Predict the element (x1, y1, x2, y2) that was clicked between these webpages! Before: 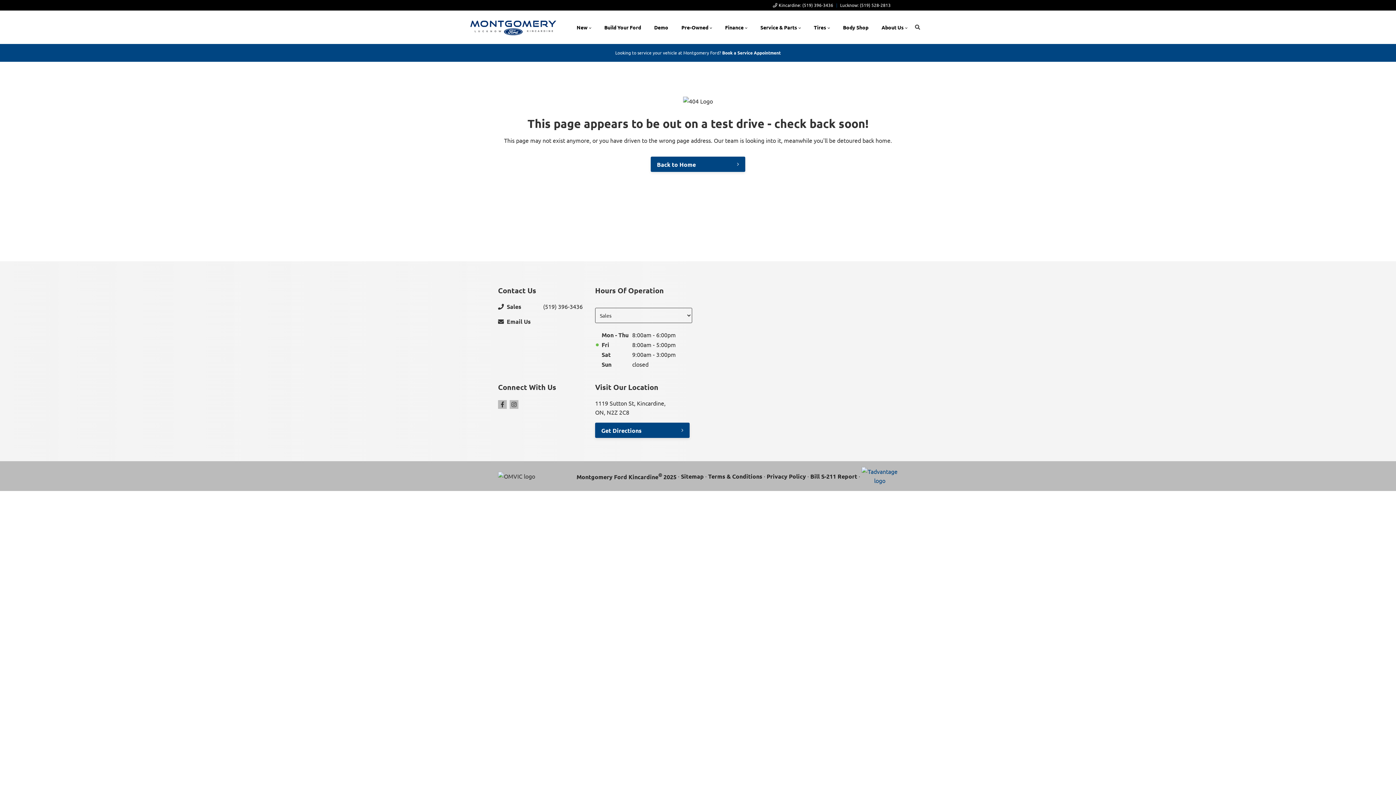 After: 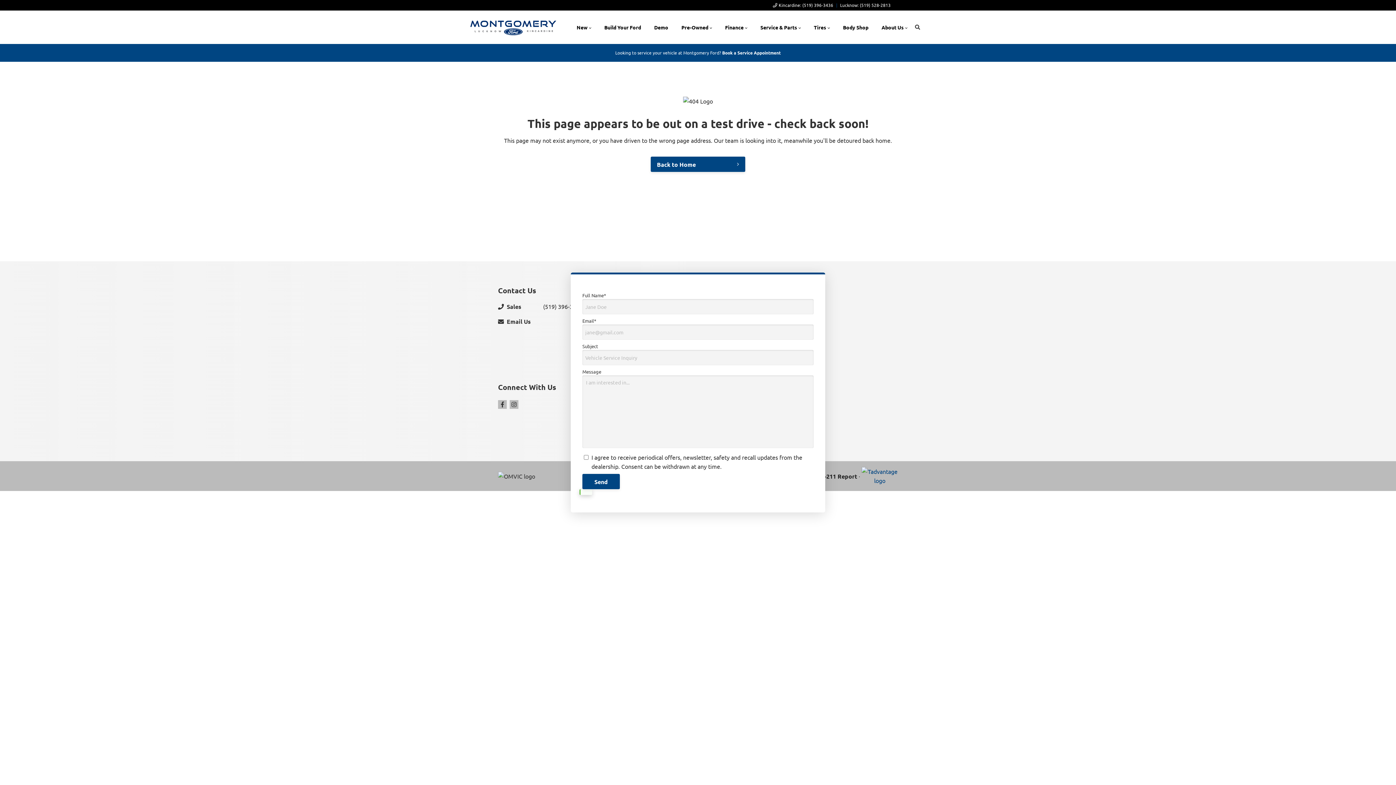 Action: label: Email Us bbox: (506, 317, 595, 326)